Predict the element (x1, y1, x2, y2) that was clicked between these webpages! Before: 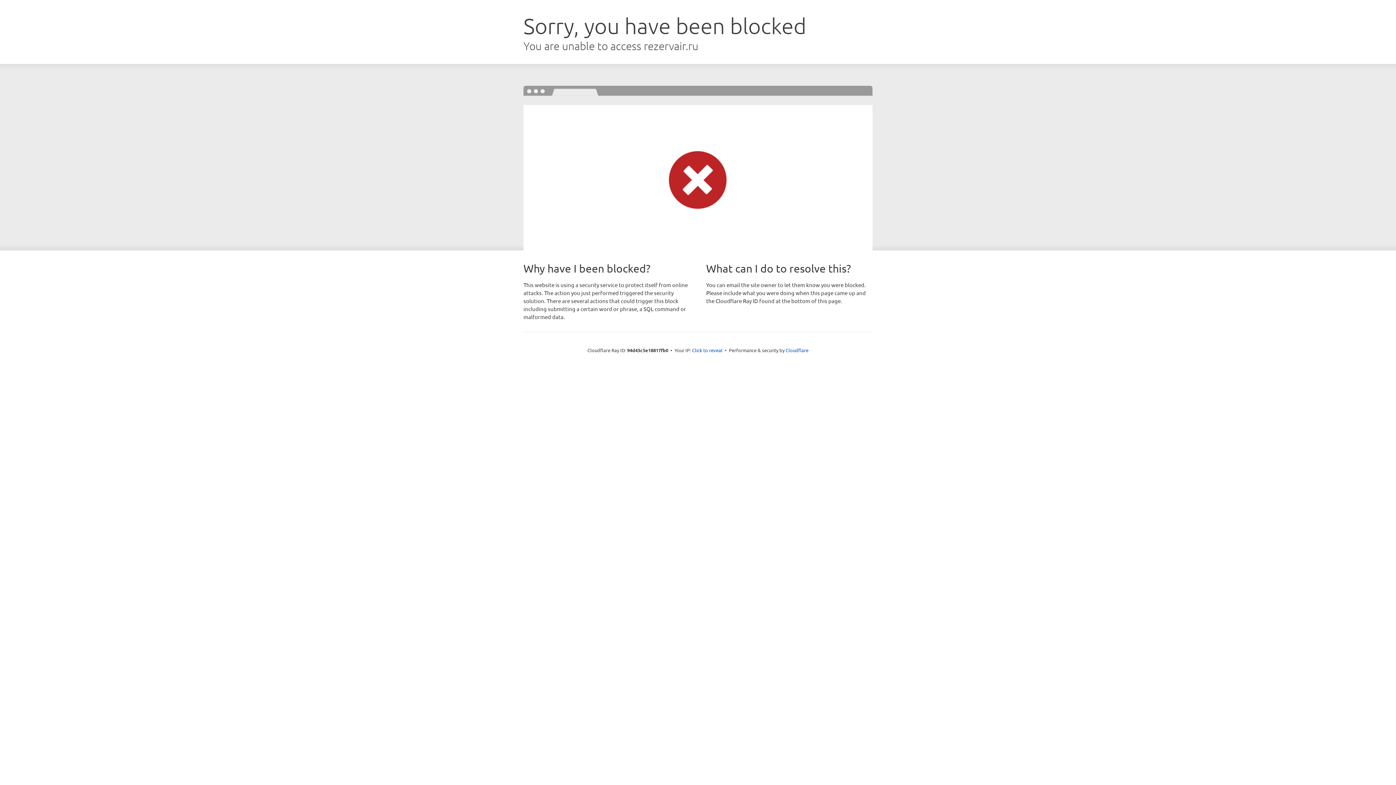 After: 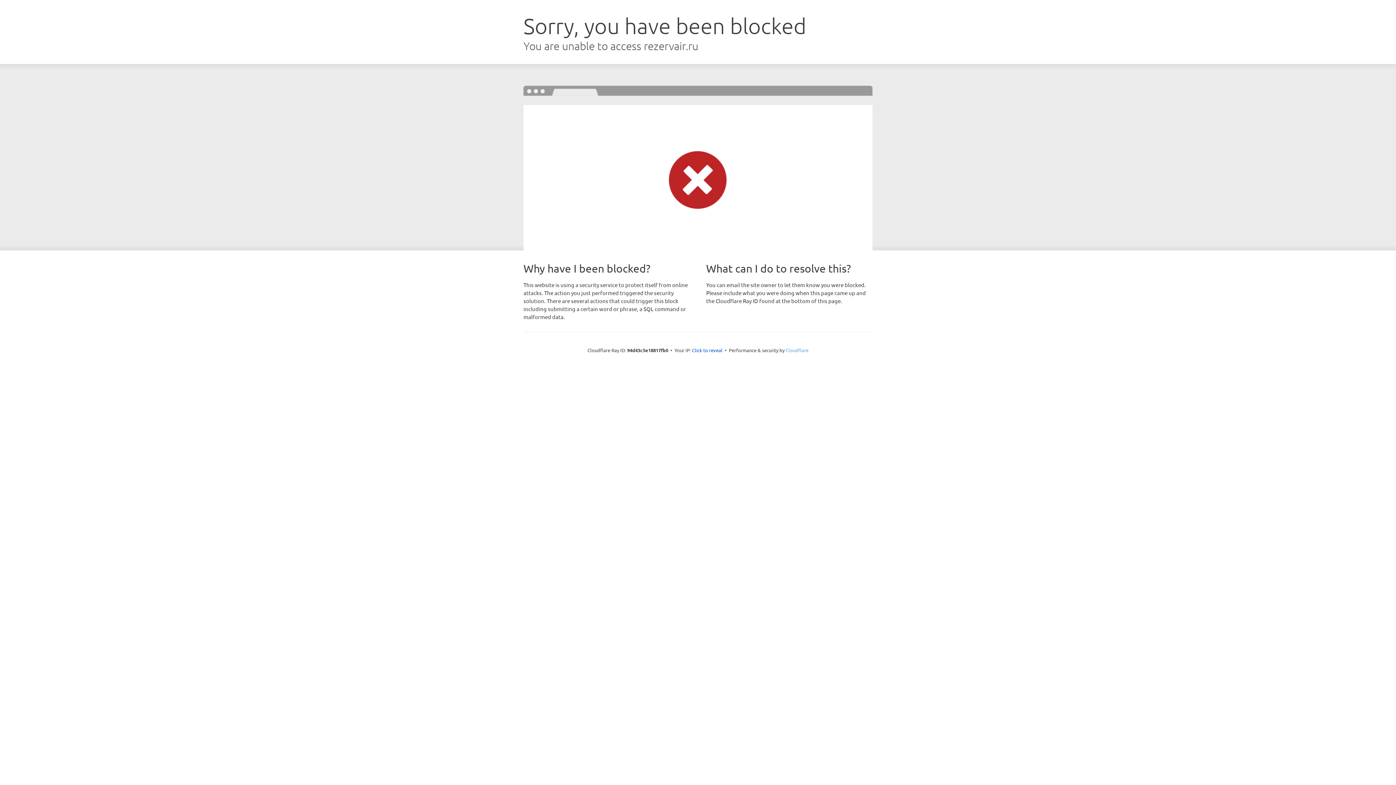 Action: label: Cloudflare bbox: (785, 347, 808, 353)